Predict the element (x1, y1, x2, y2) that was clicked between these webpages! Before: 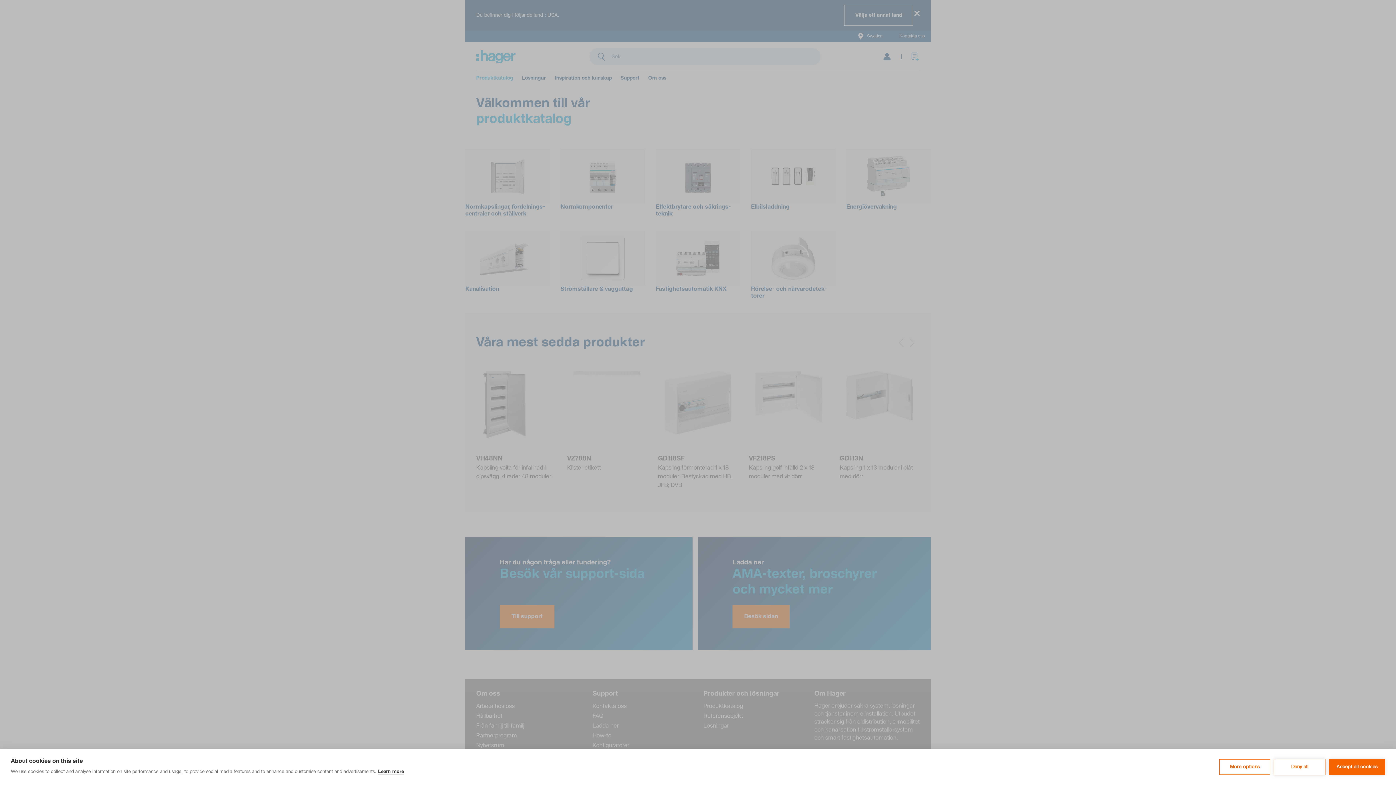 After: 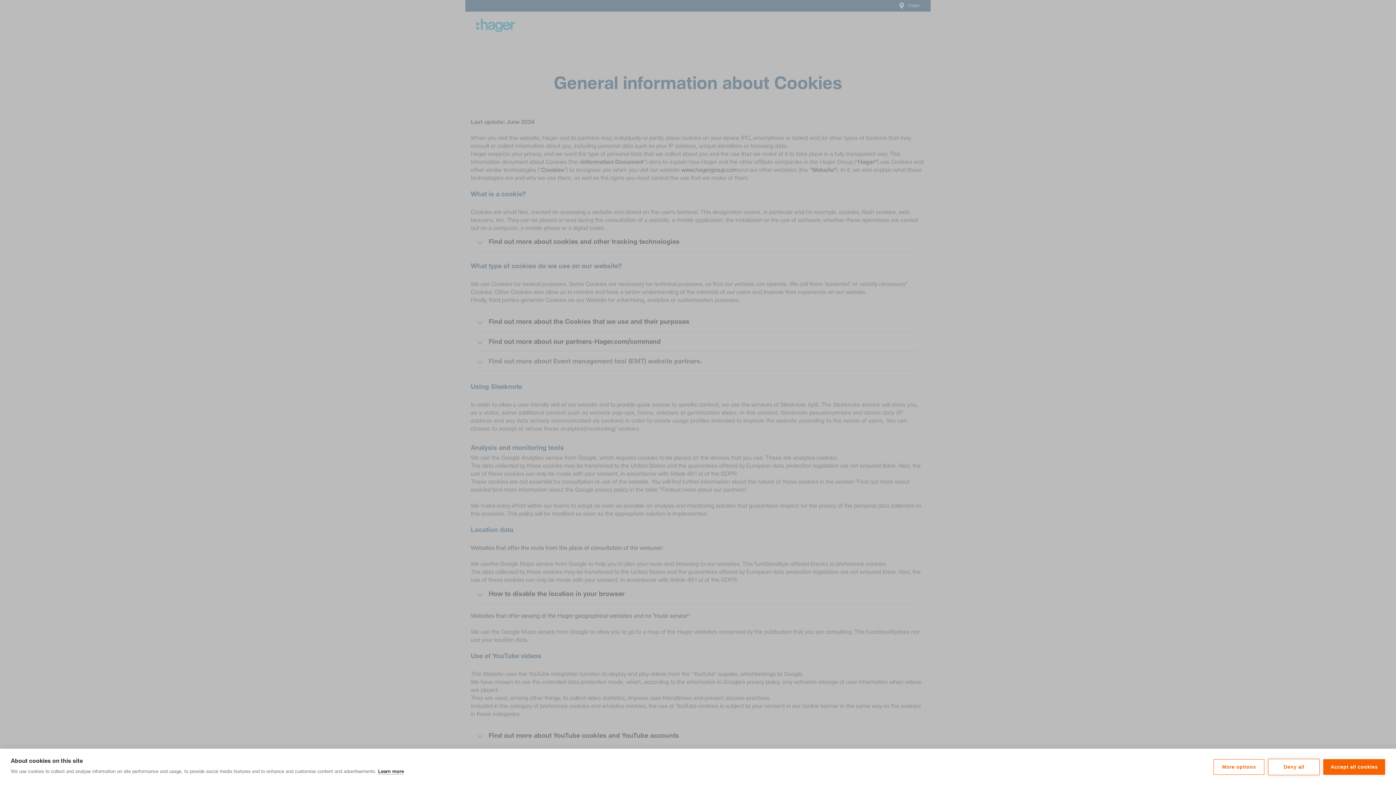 Action: label: Learn more bbox: (378, 769, 404, 774)